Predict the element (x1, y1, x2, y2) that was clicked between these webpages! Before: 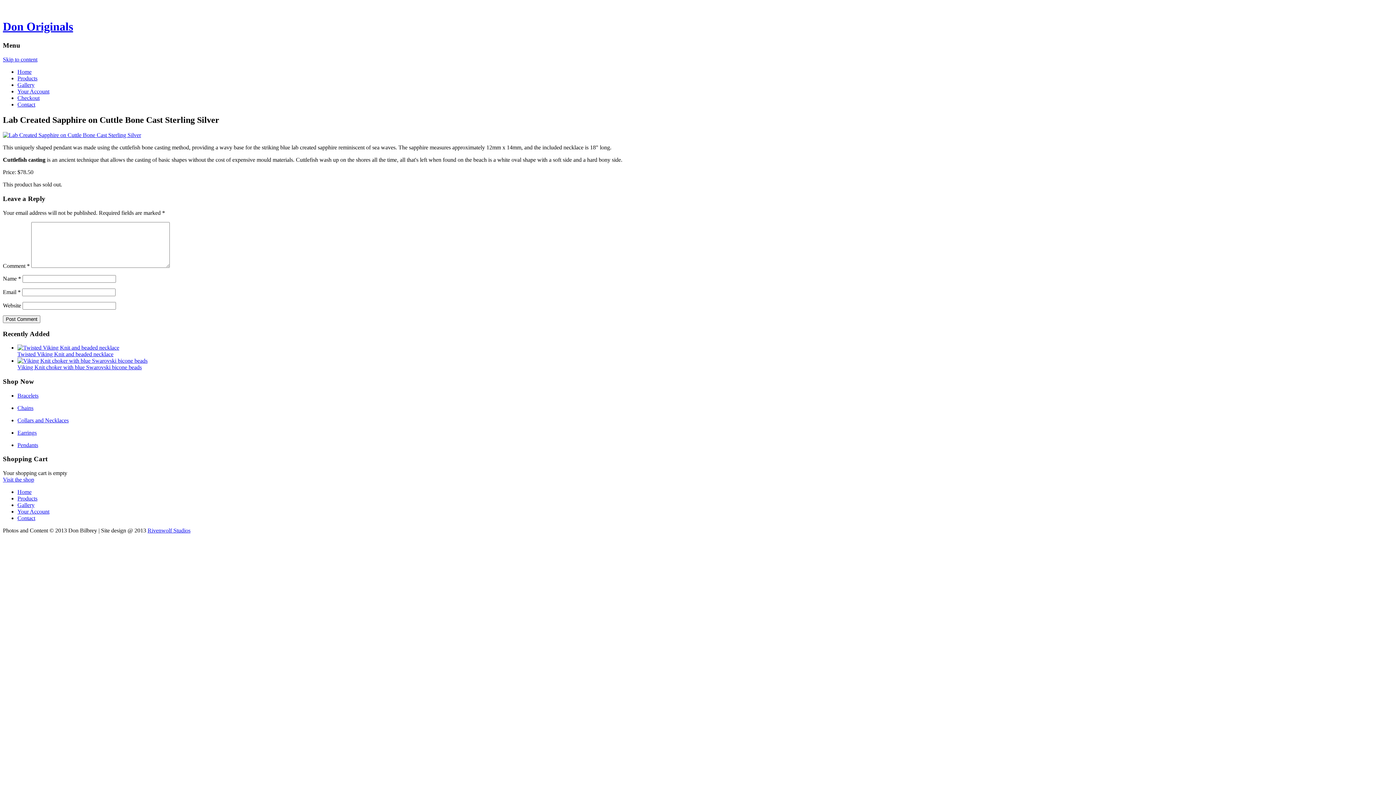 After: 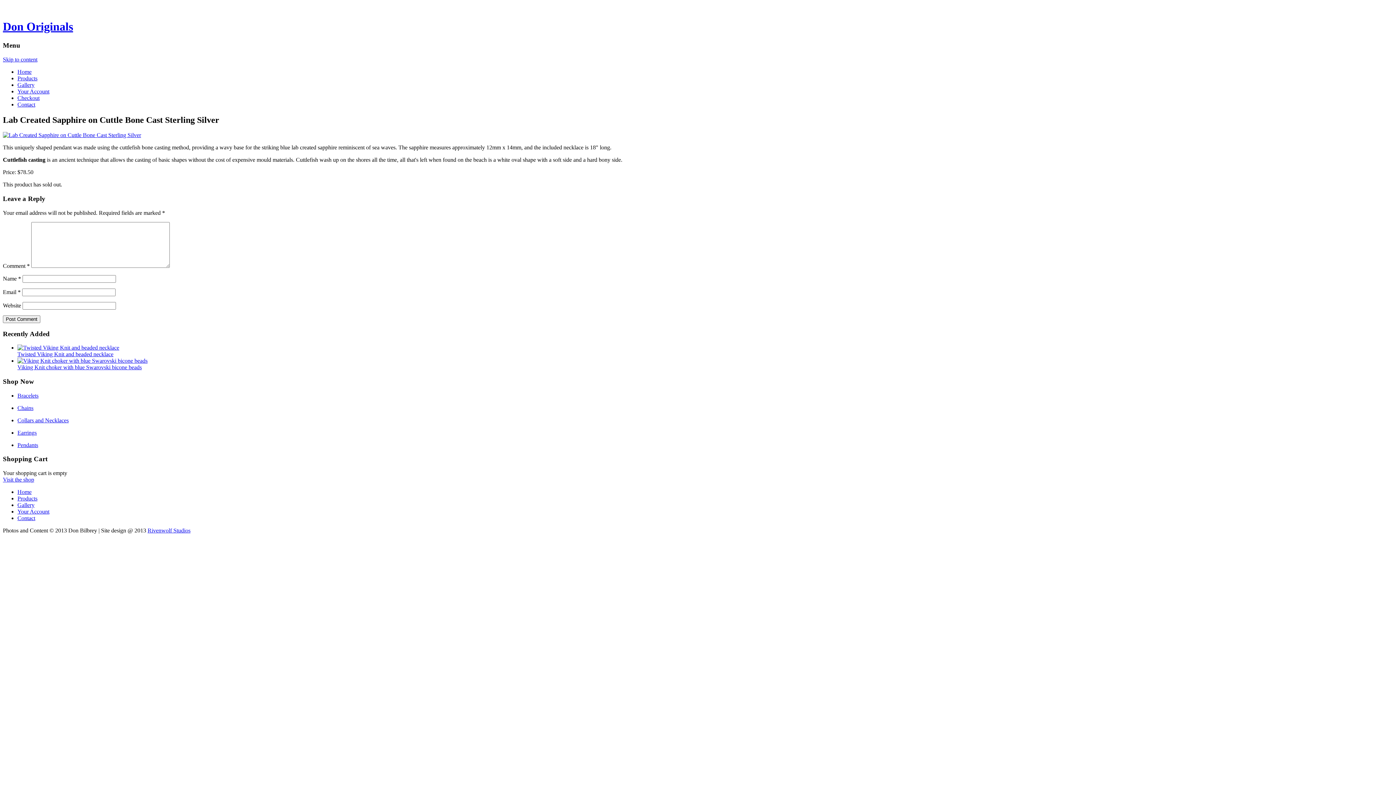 Action: label: Skip to content bbox: (2, 56, 37, 62)